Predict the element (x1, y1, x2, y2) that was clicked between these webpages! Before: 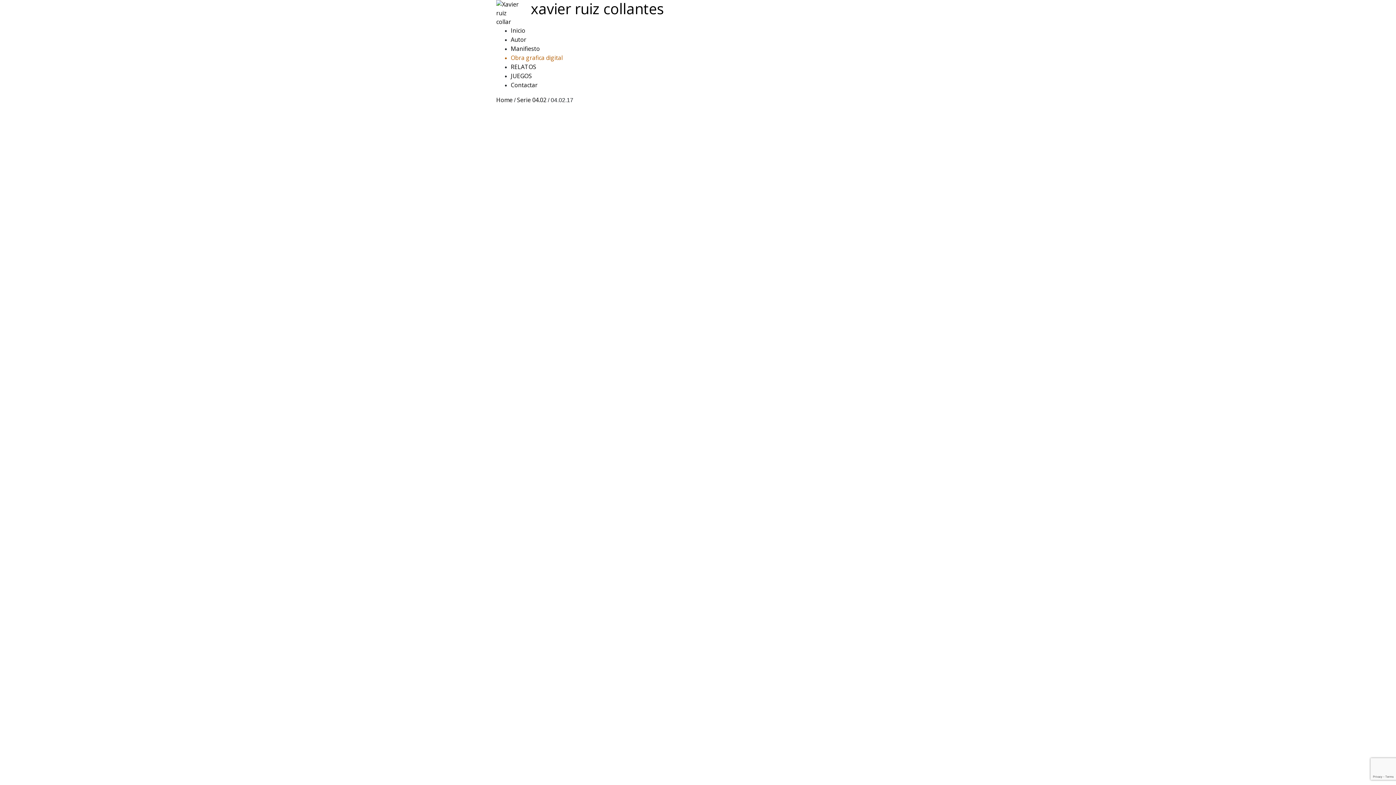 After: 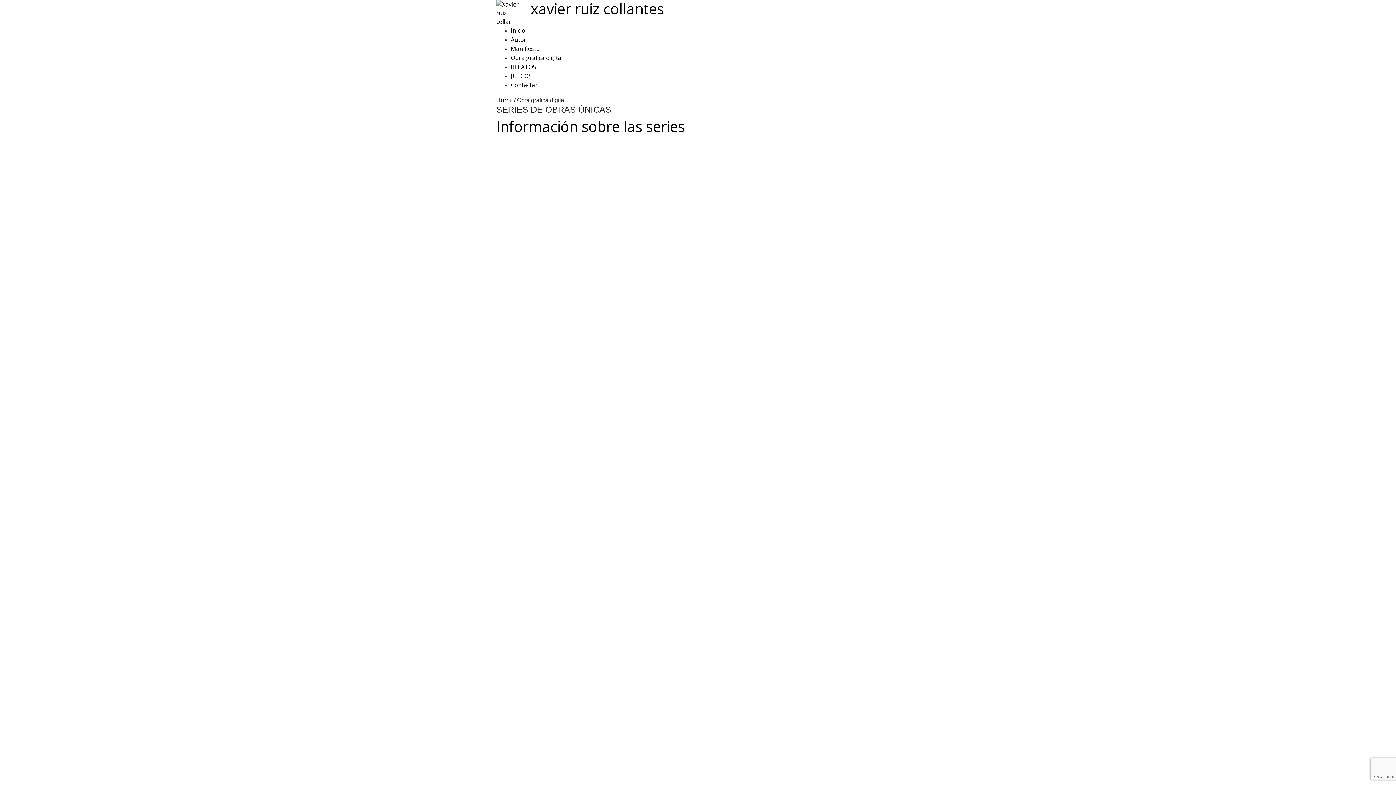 Action: bbox: (510, 53, 562, 61) label: Obra grafica digital